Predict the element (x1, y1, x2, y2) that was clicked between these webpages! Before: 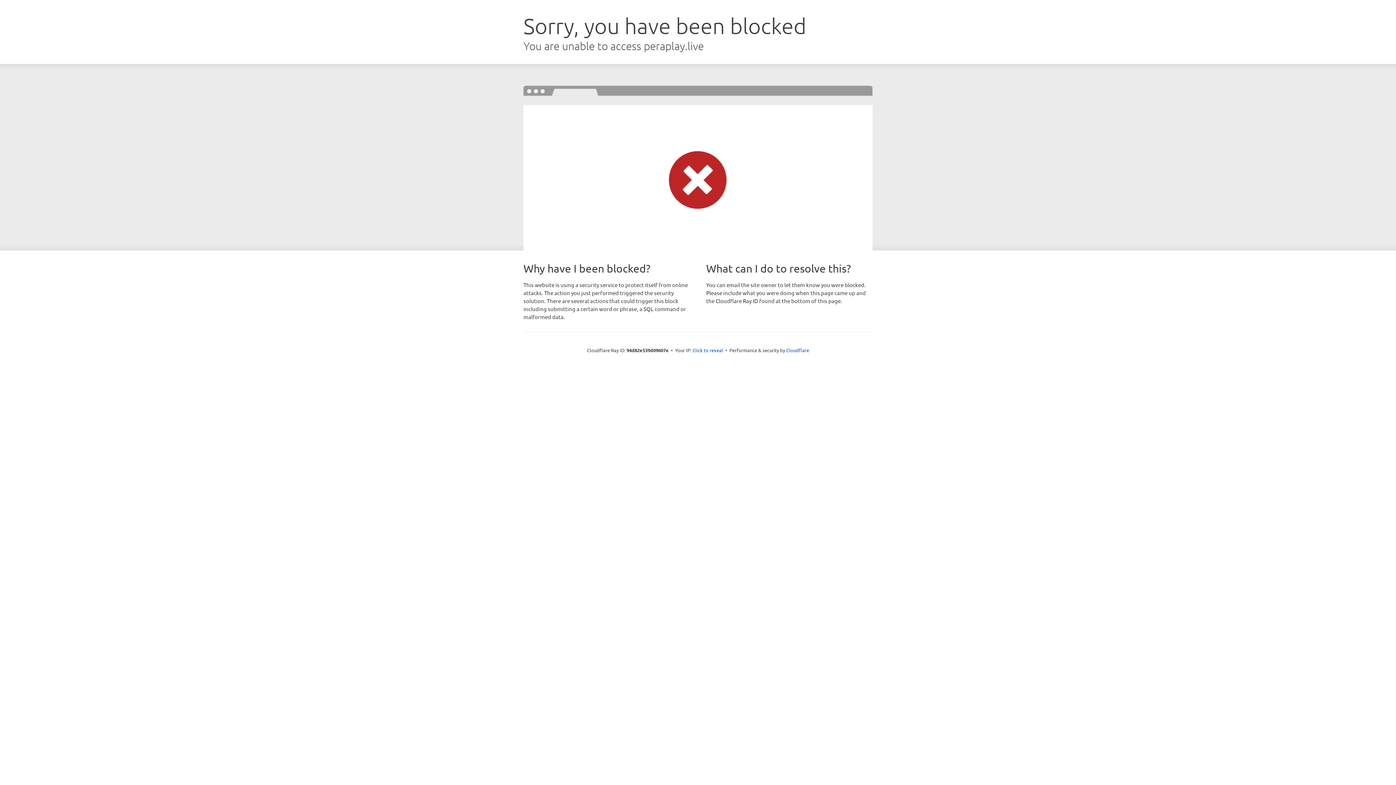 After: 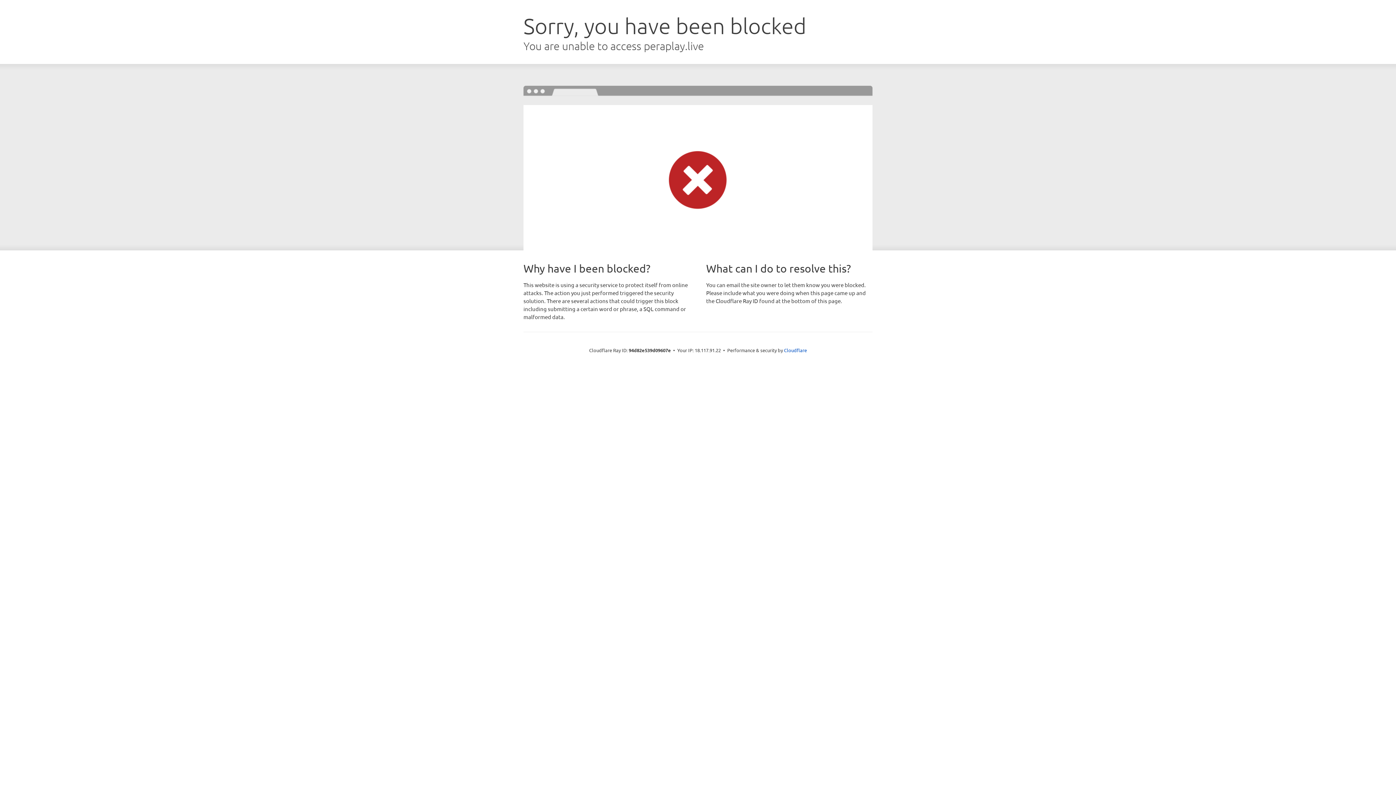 Action: bbox: (692, 346, 723, 353) label: Click to reveal